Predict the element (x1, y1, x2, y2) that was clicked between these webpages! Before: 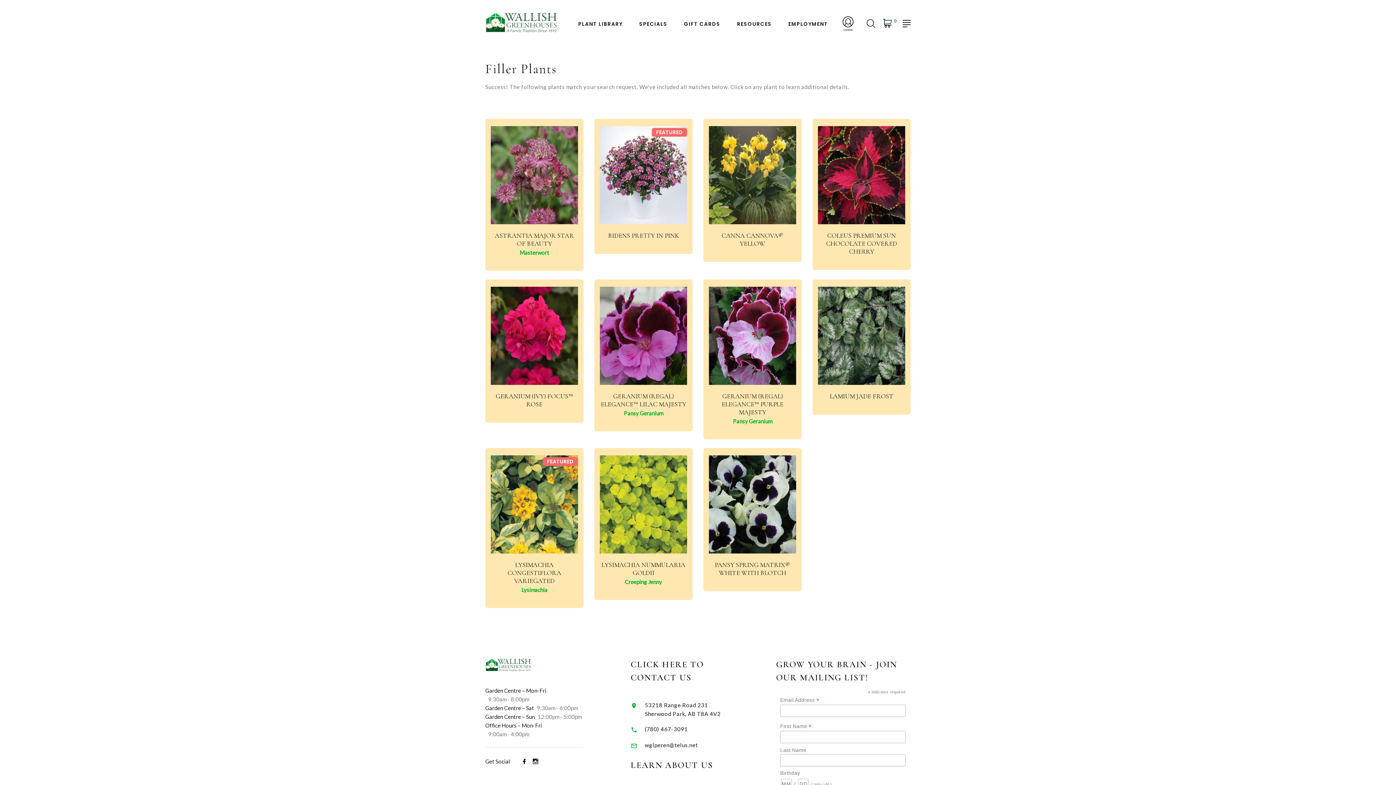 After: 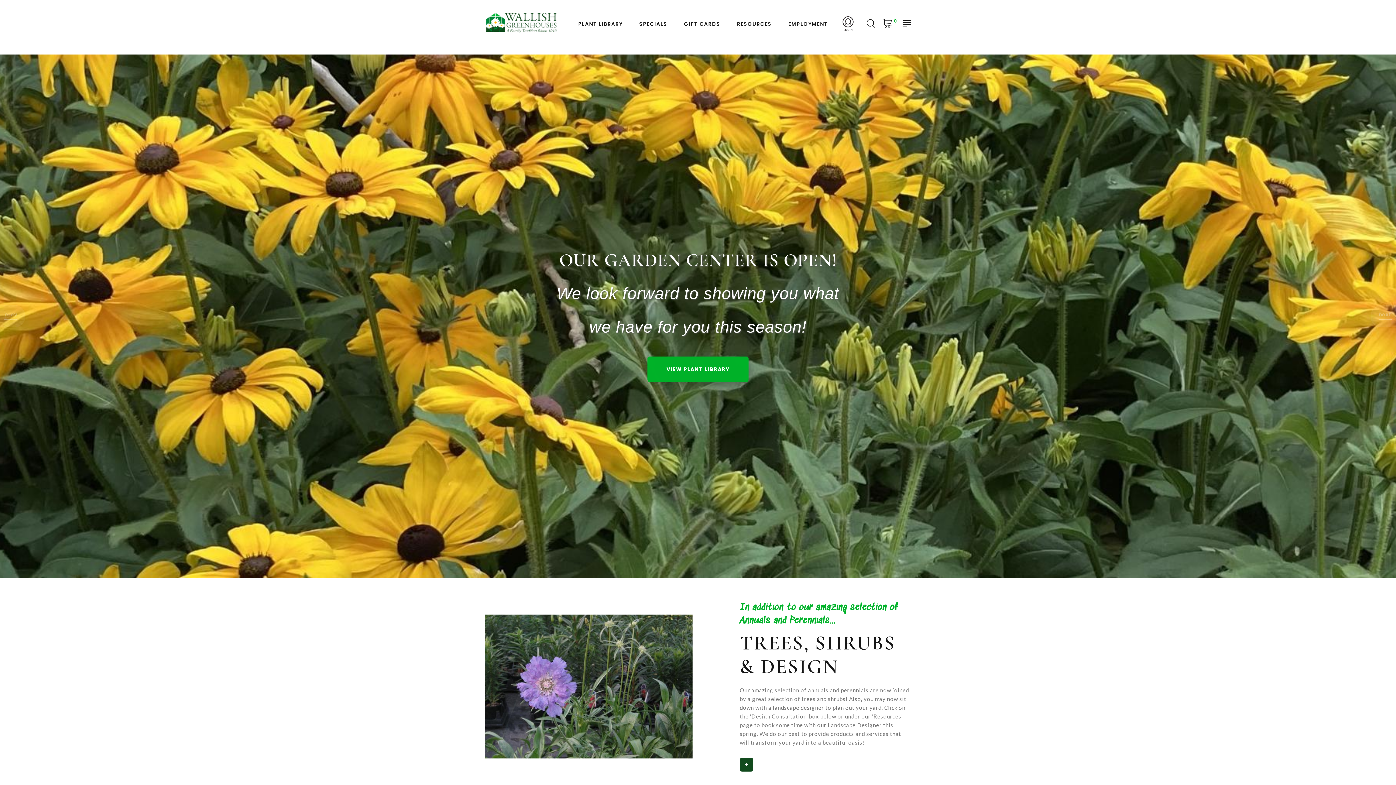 Action: bbox: (485, 11, 565, 35)